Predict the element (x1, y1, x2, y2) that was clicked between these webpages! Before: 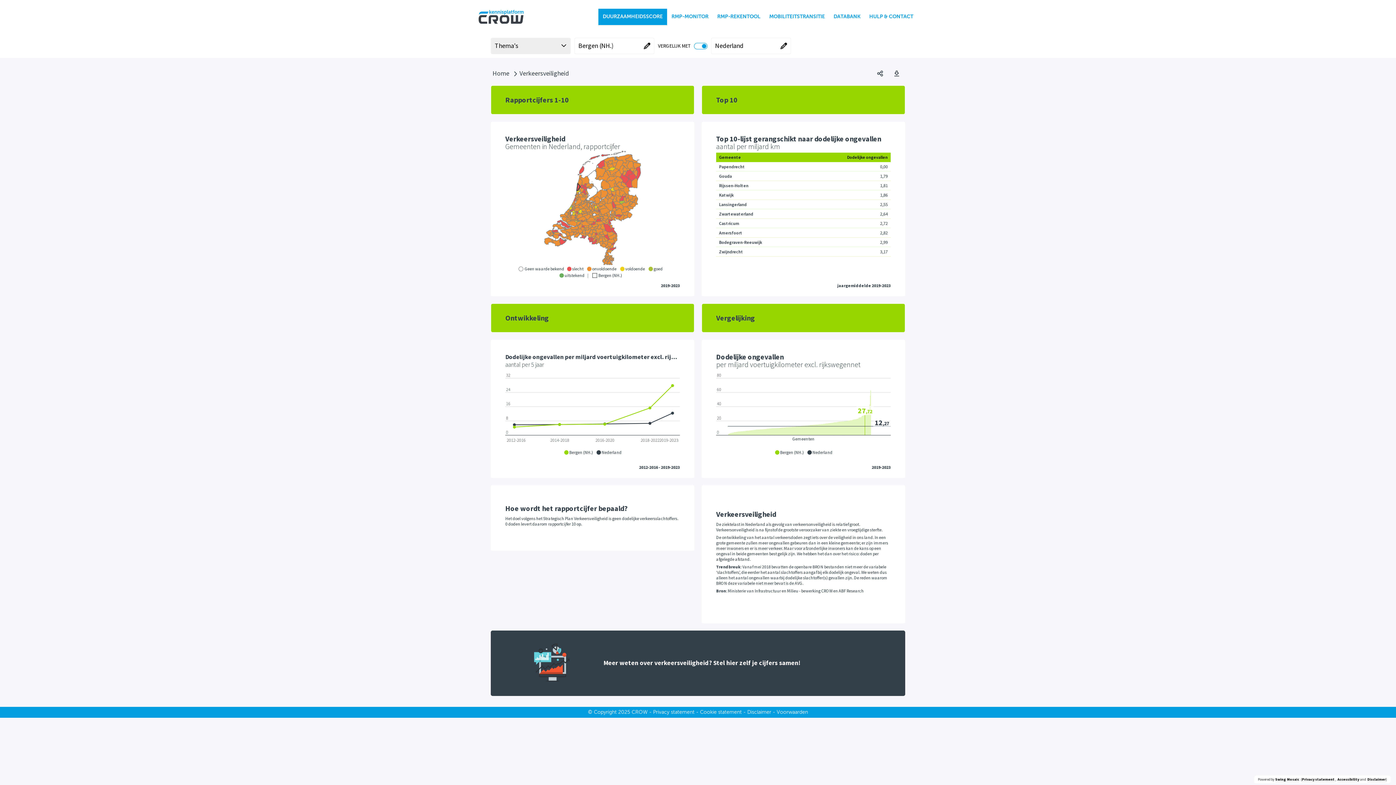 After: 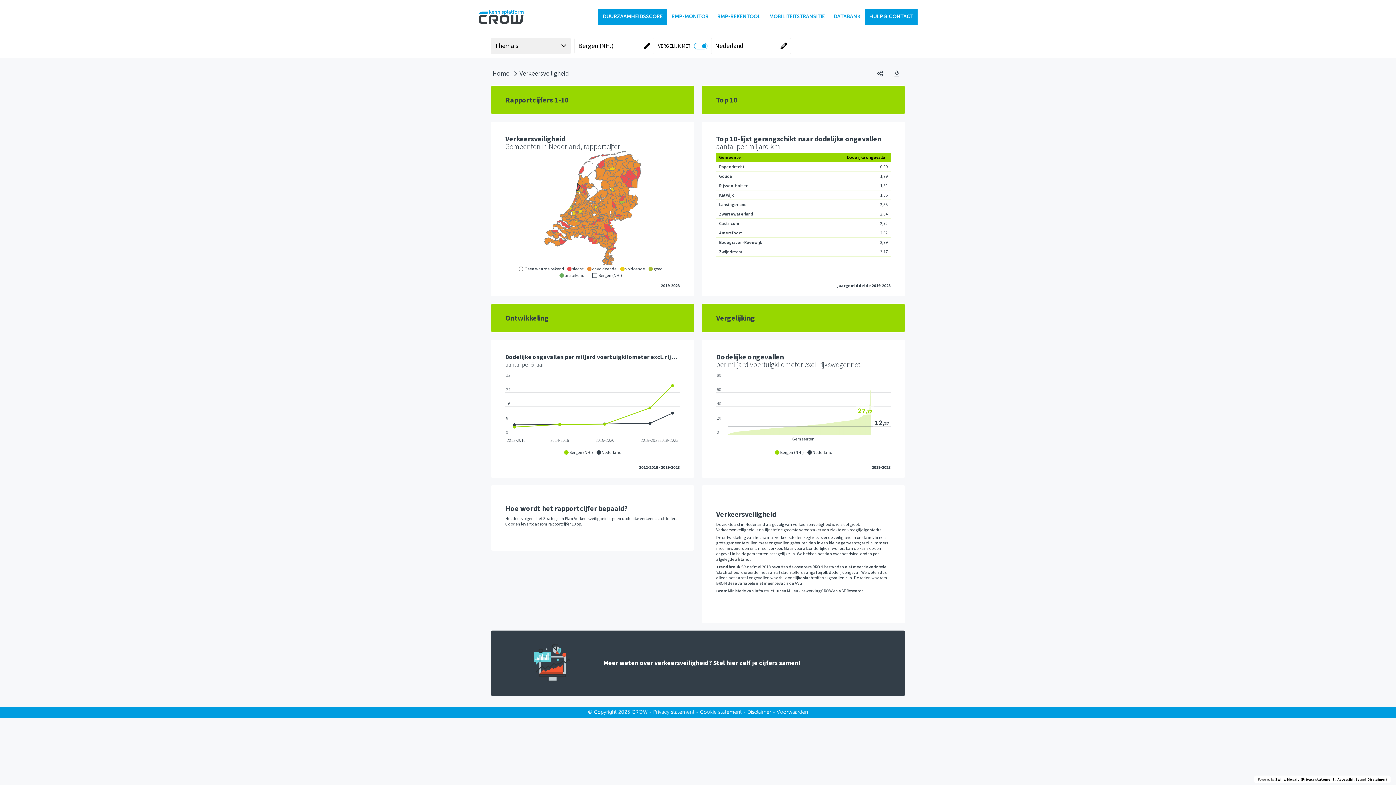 Action: bbox: (865, 8, 917, 25) label: HULP & CONTACT